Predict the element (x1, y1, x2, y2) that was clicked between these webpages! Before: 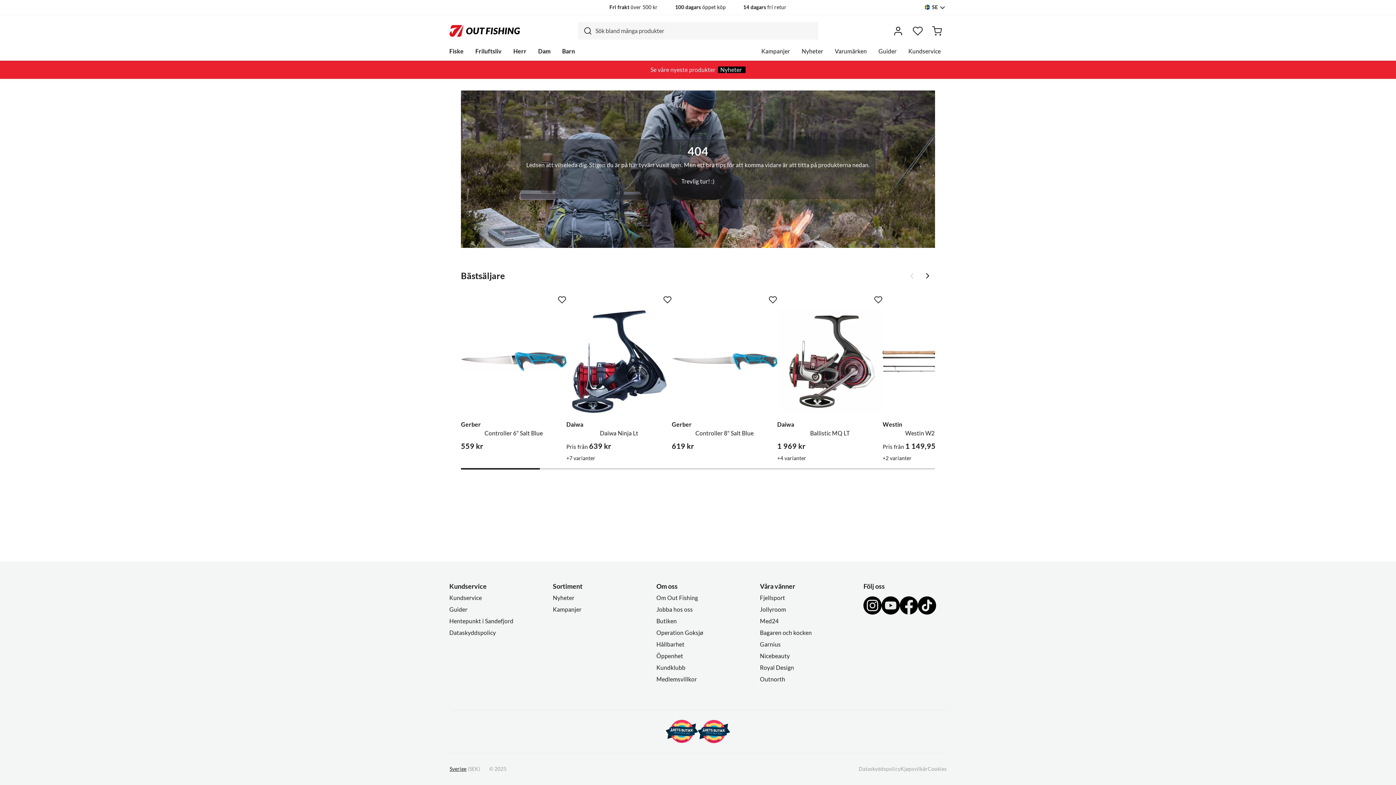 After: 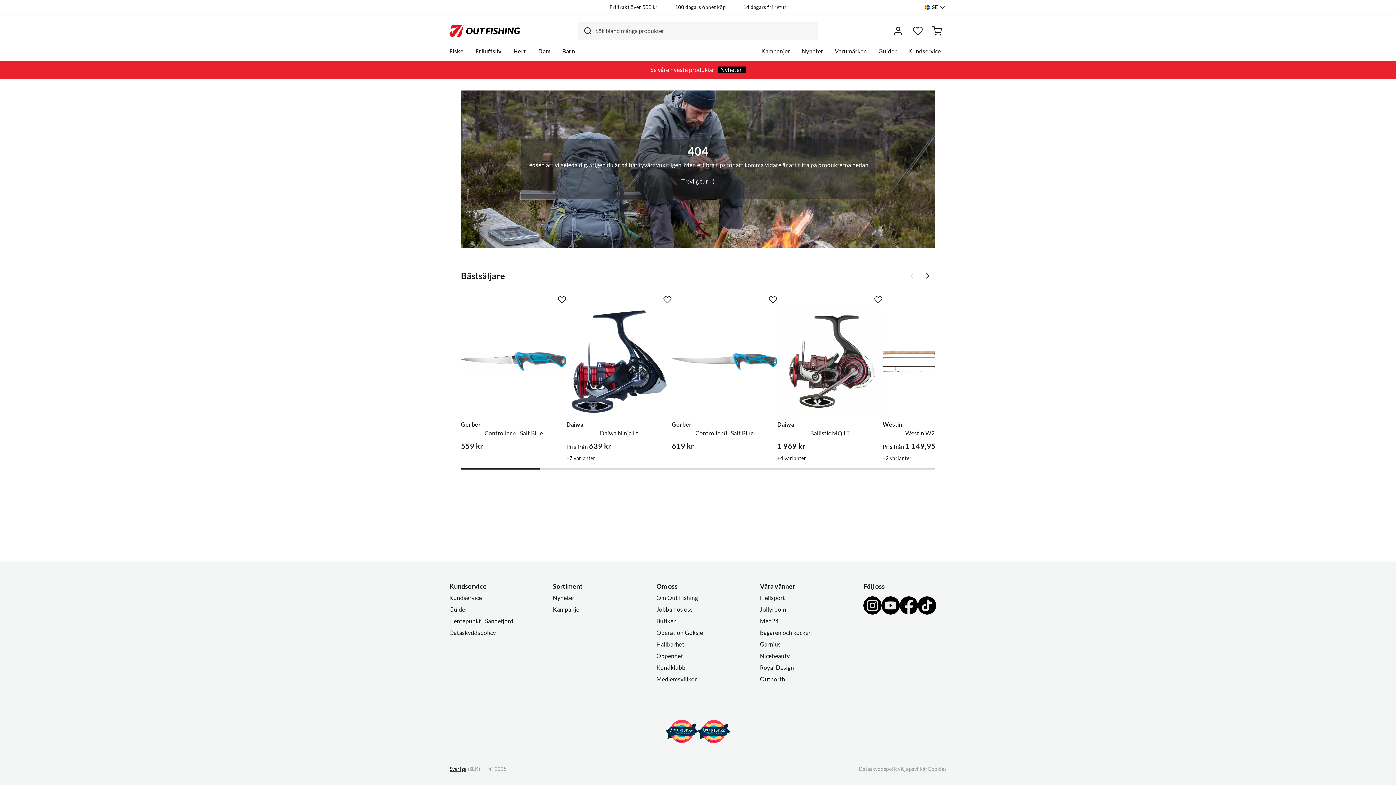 Action: label: Outnorth bbox: (760, 675, 843, 686)